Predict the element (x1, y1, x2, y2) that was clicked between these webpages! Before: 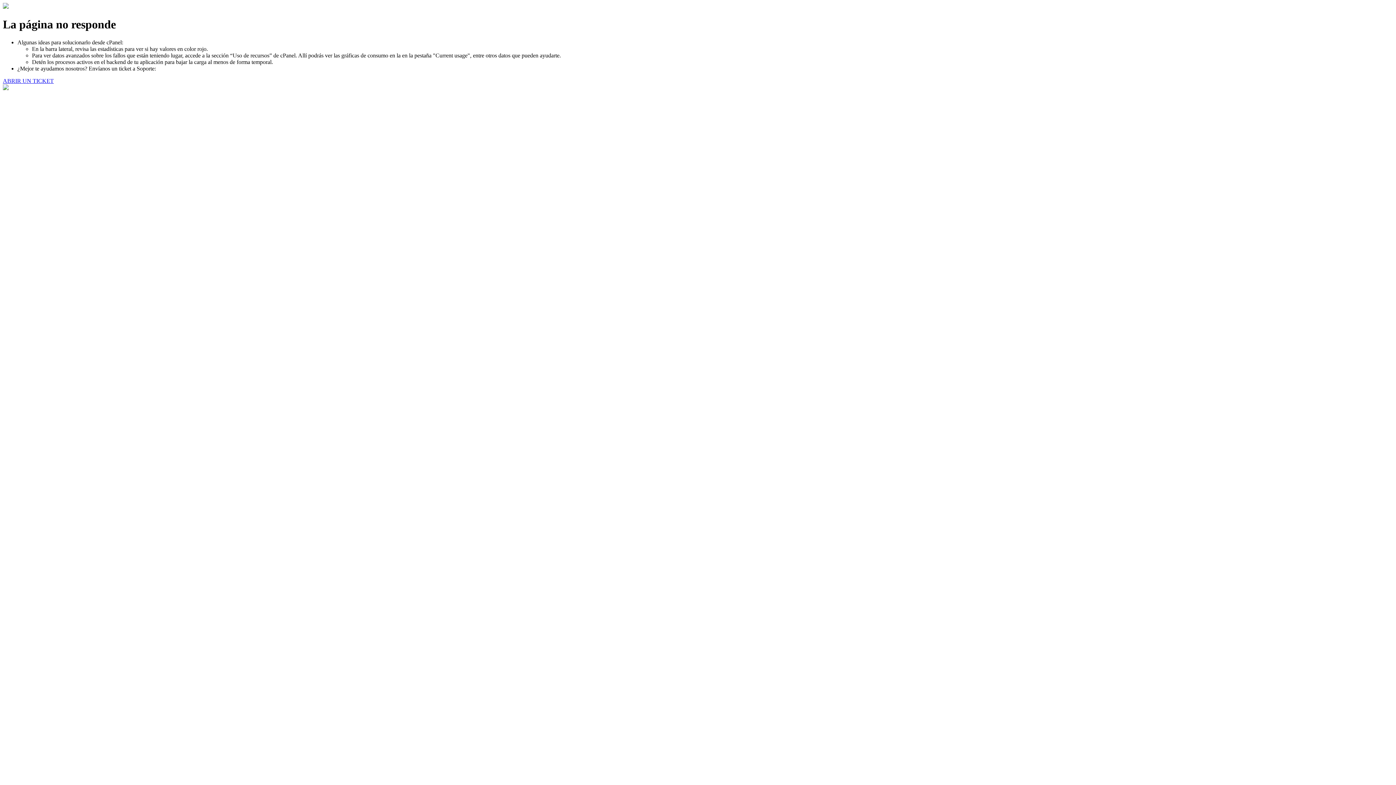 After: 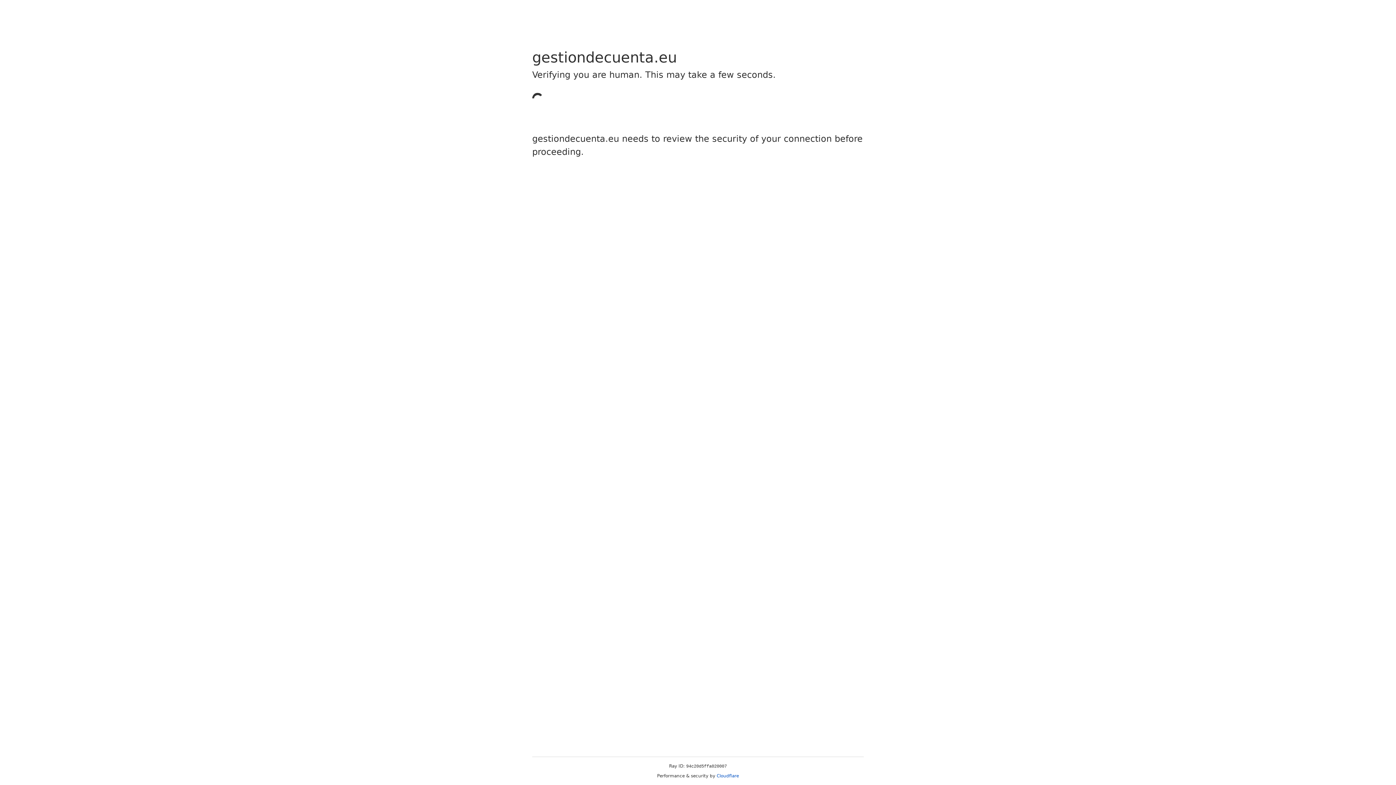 Action: label: ABRIR UN TICKET bbox: (2, 77, 53, 83)